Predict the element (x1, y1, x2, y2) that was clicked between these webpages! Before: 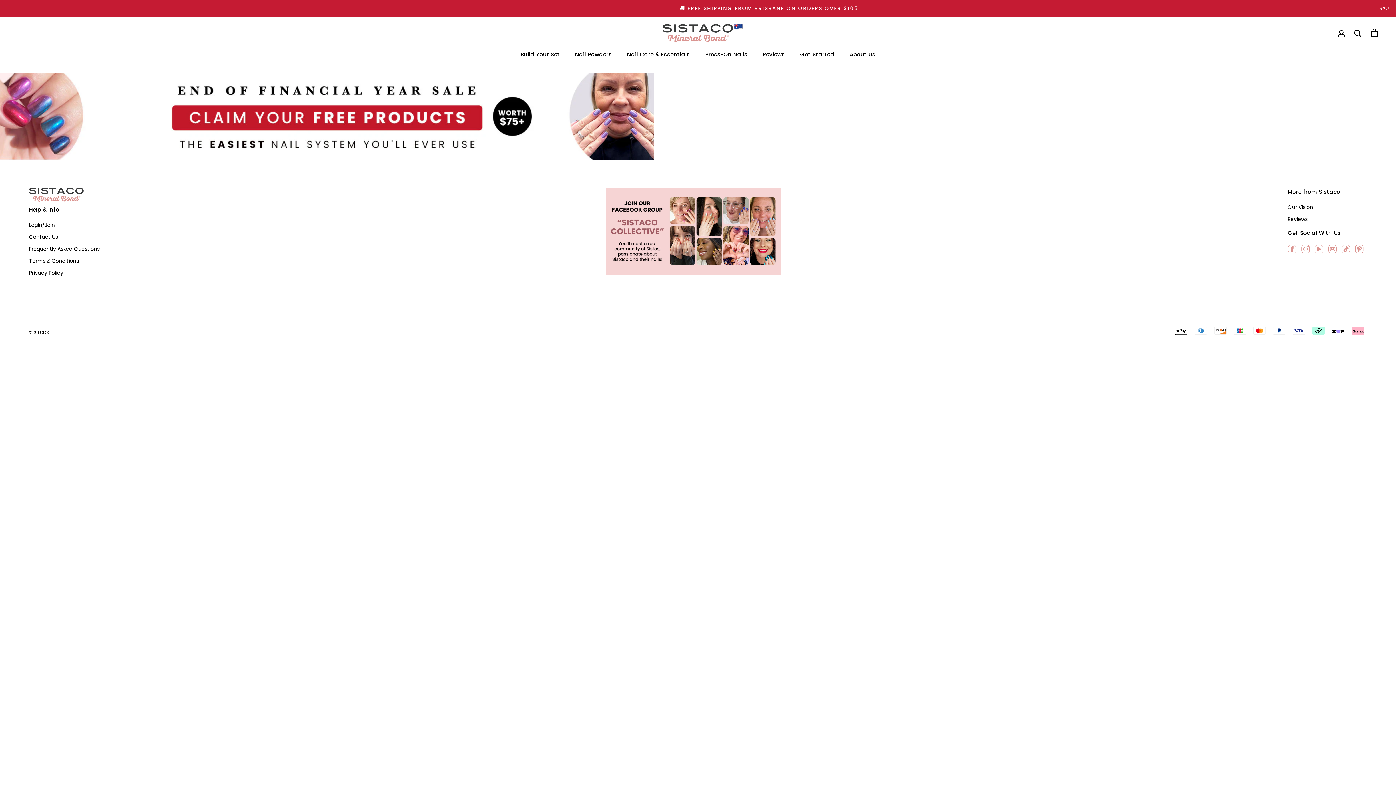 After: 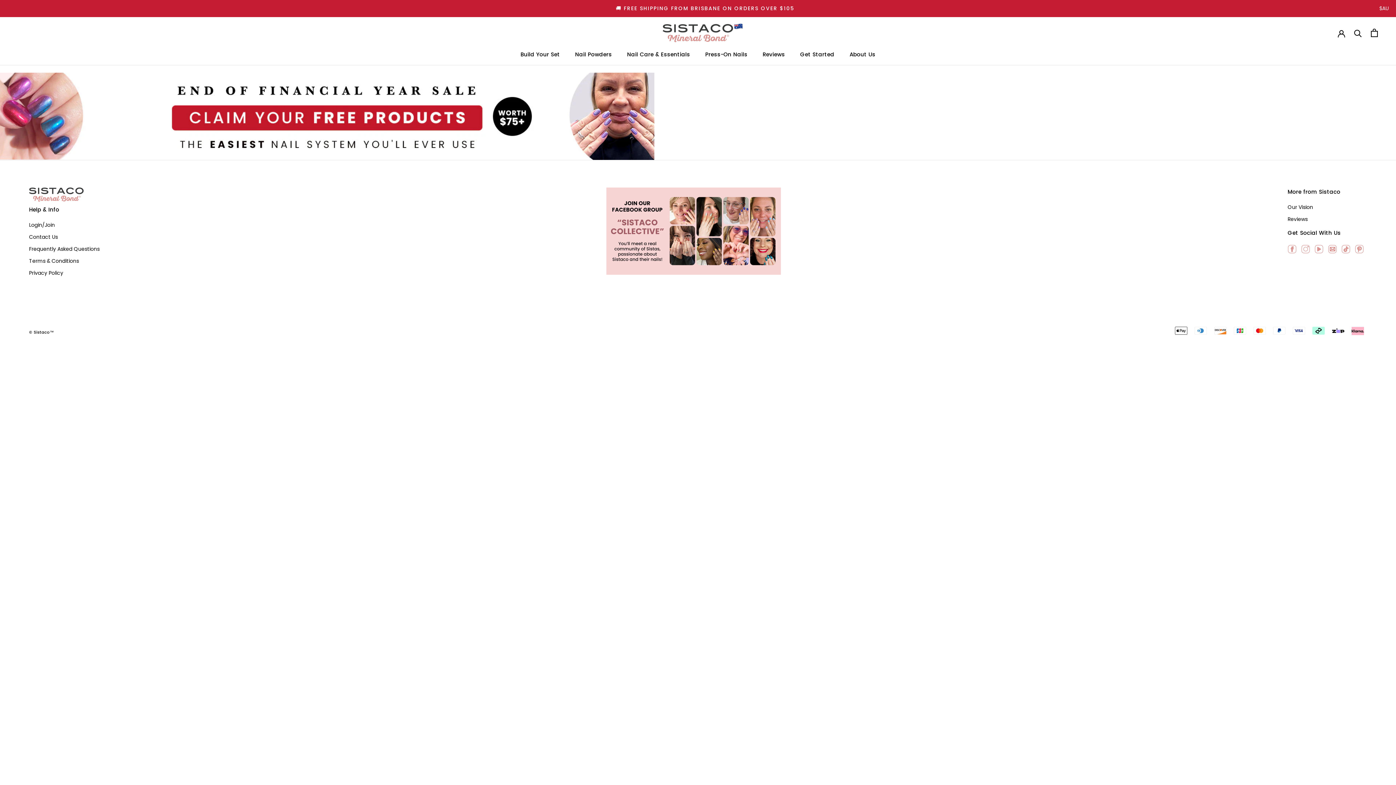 Action: bbox: (0, 65, 654, 160)